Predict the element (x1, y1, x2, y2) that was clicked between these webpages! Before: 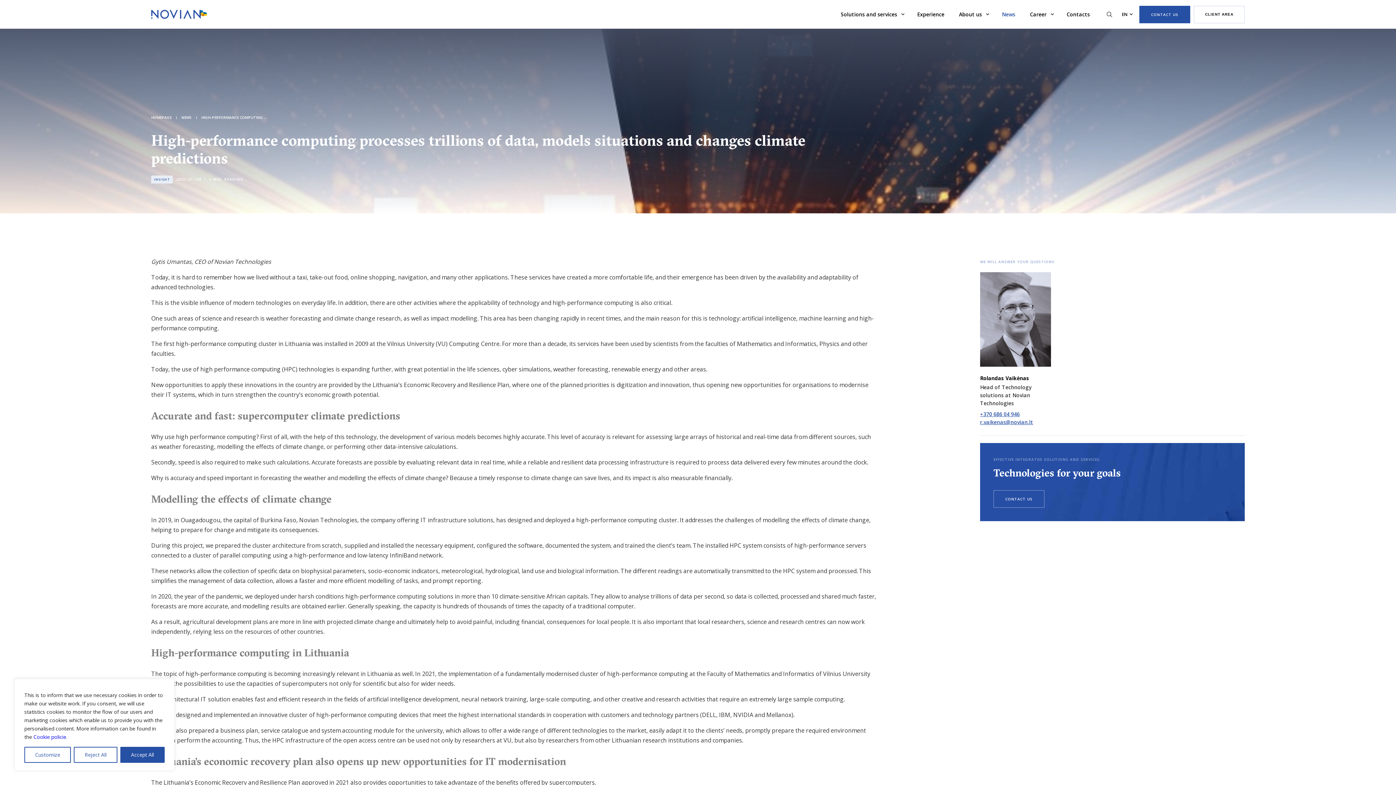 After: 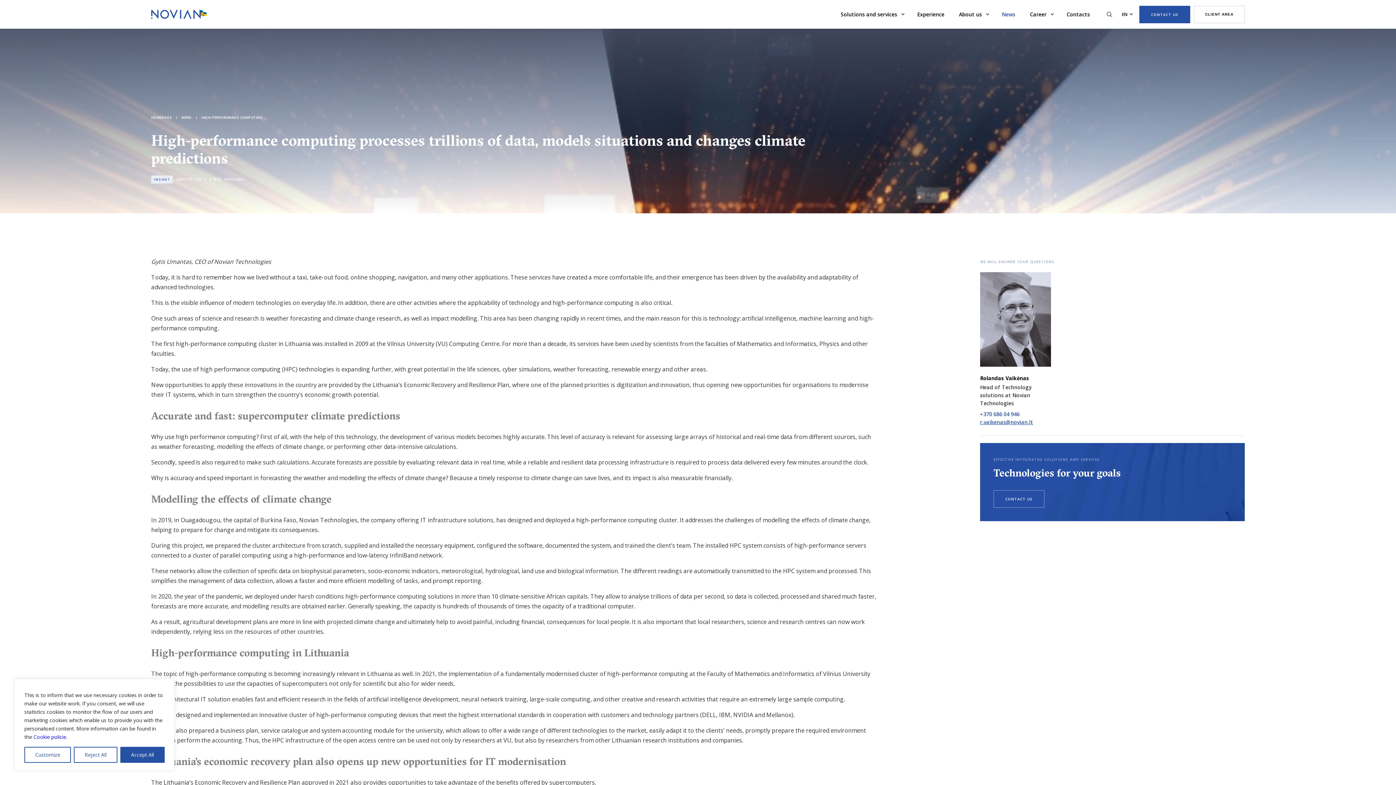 Action: bbox: (980, 410, 1245, 418) label: +370 686 04 946